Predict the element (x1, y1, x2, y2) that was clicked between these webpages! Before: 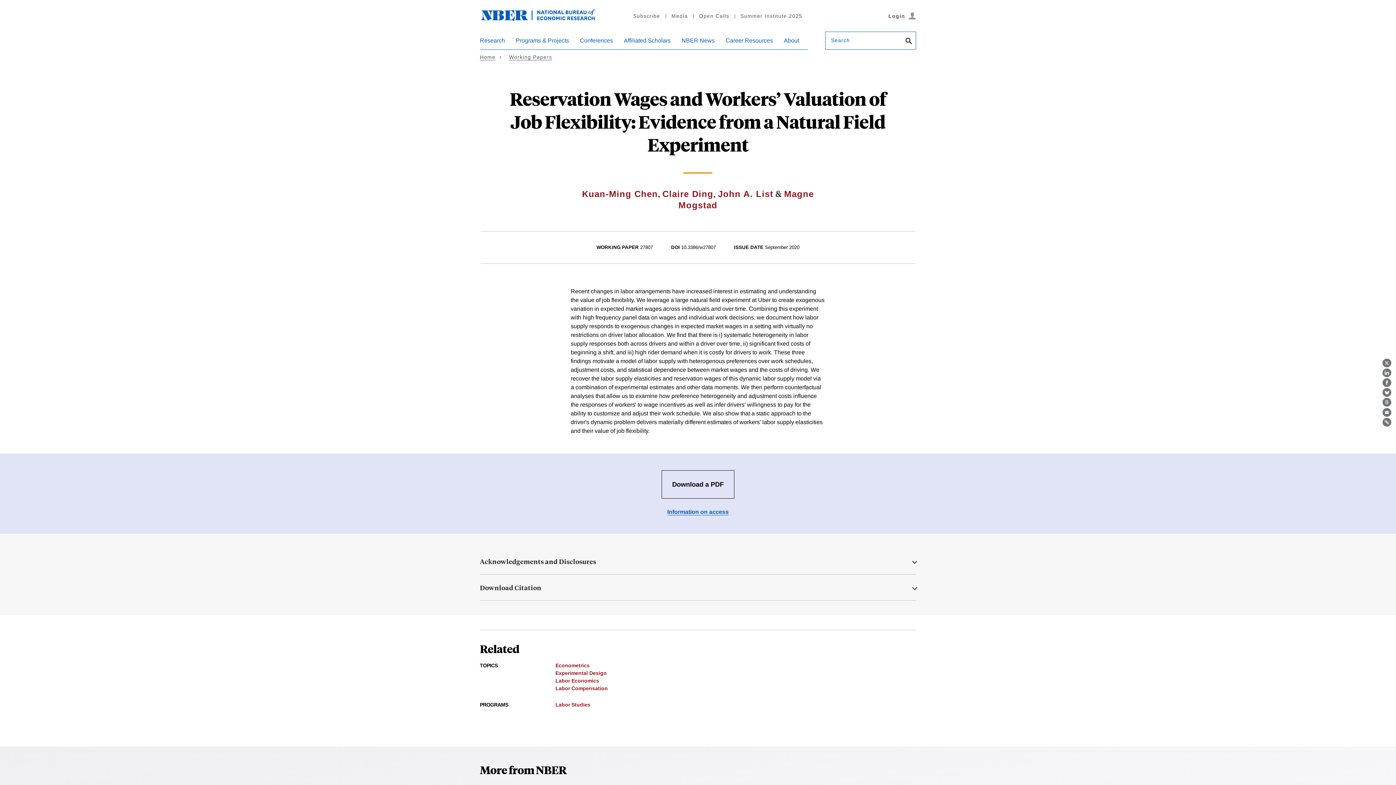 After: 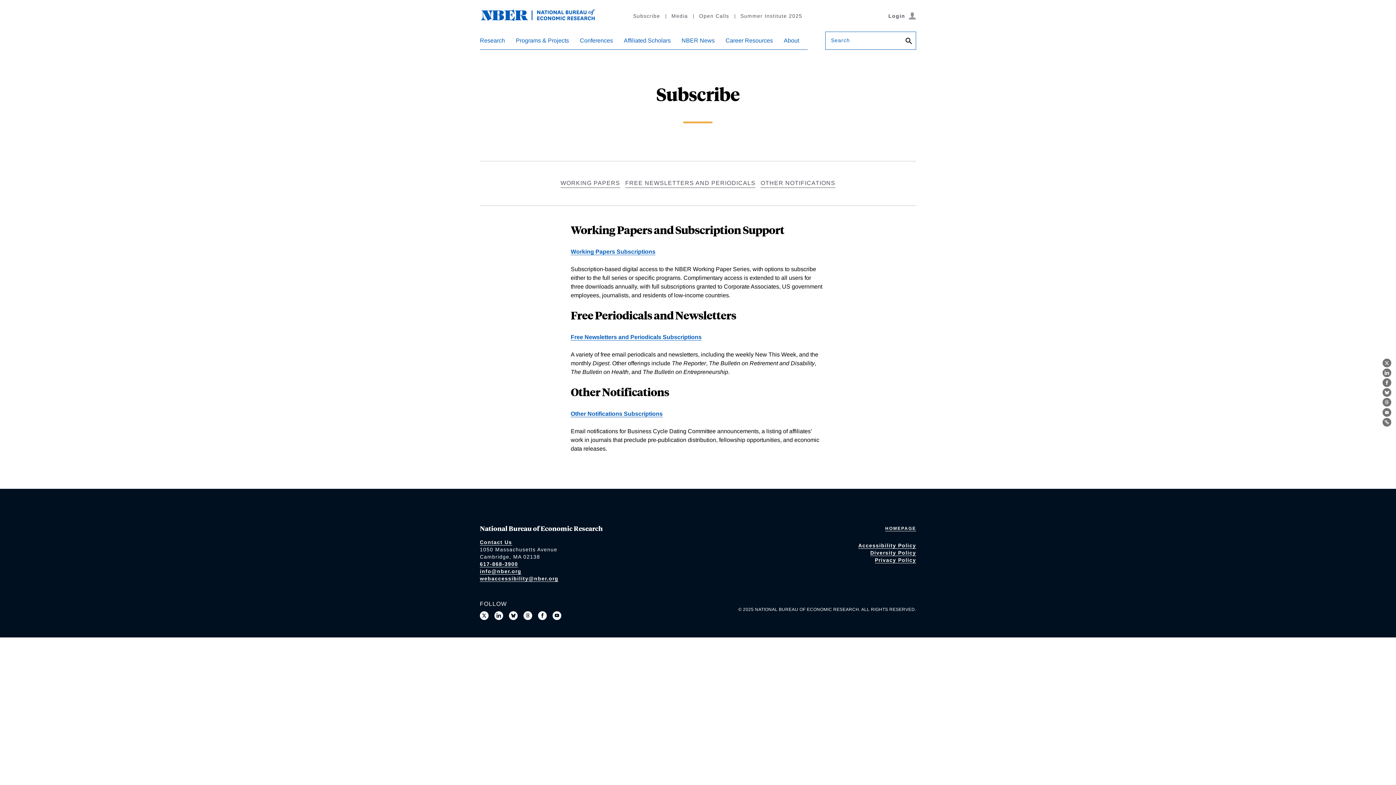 Action: bbox: (667, 509, 728, 515) label: Information on access